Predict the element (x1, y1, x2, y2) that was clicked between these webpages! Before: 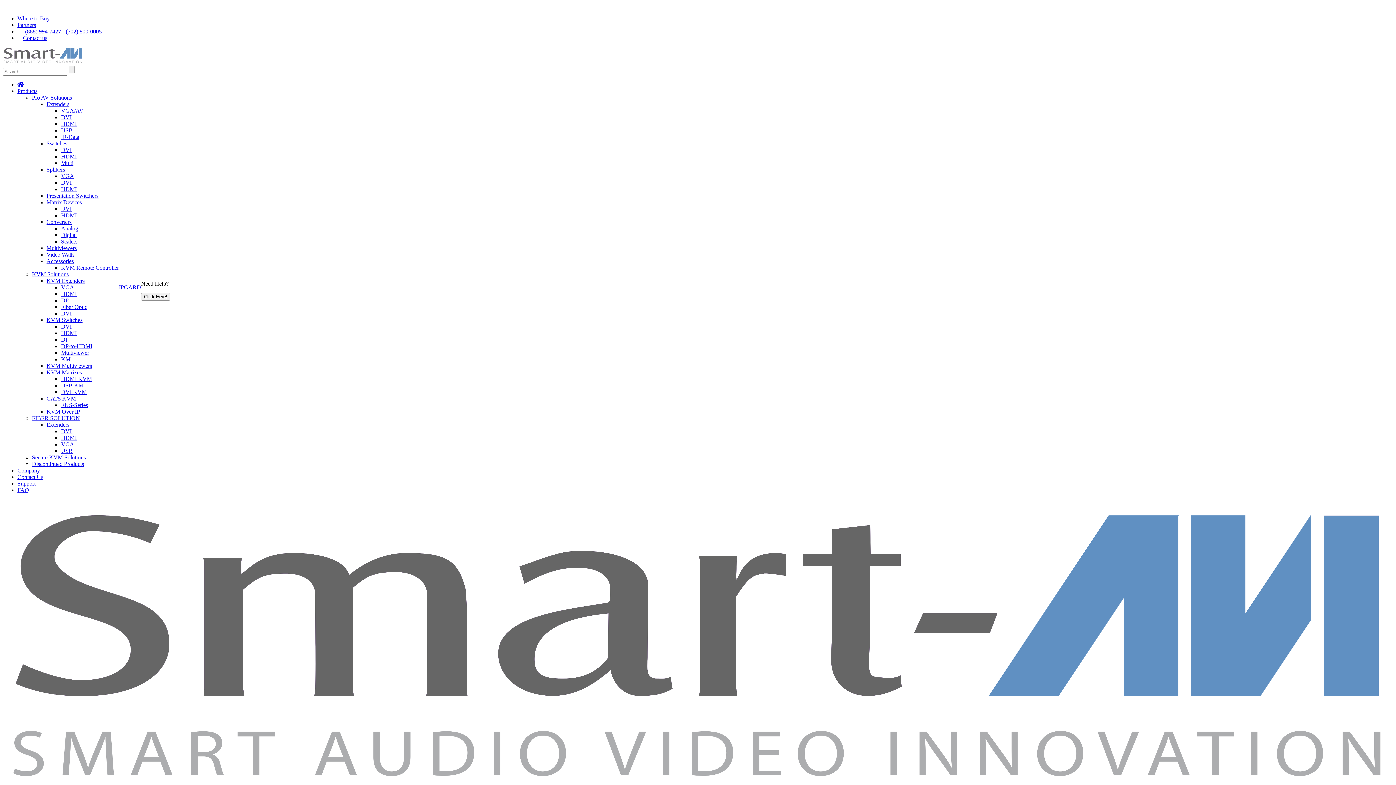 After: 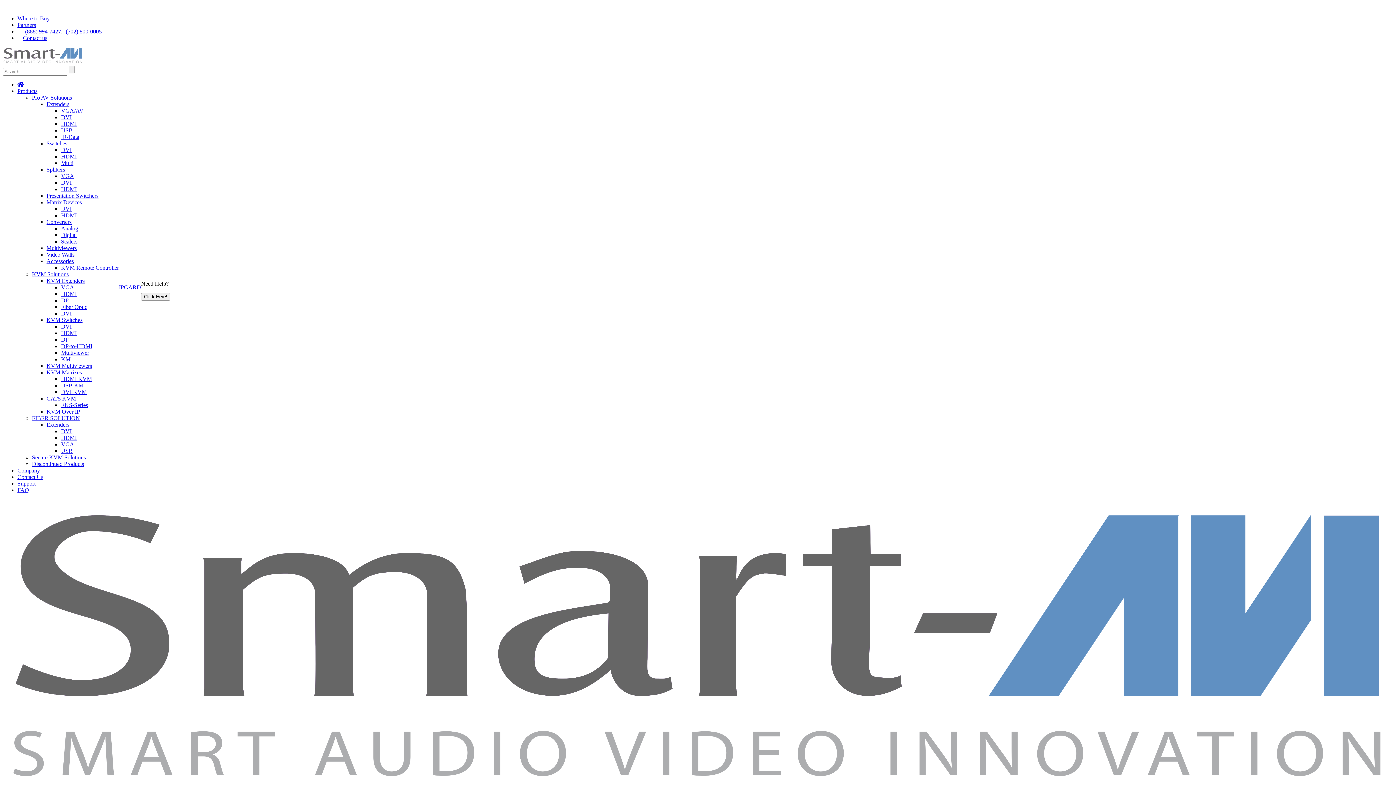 Action: label: DVI bbox: (61, 428, 71, 434)